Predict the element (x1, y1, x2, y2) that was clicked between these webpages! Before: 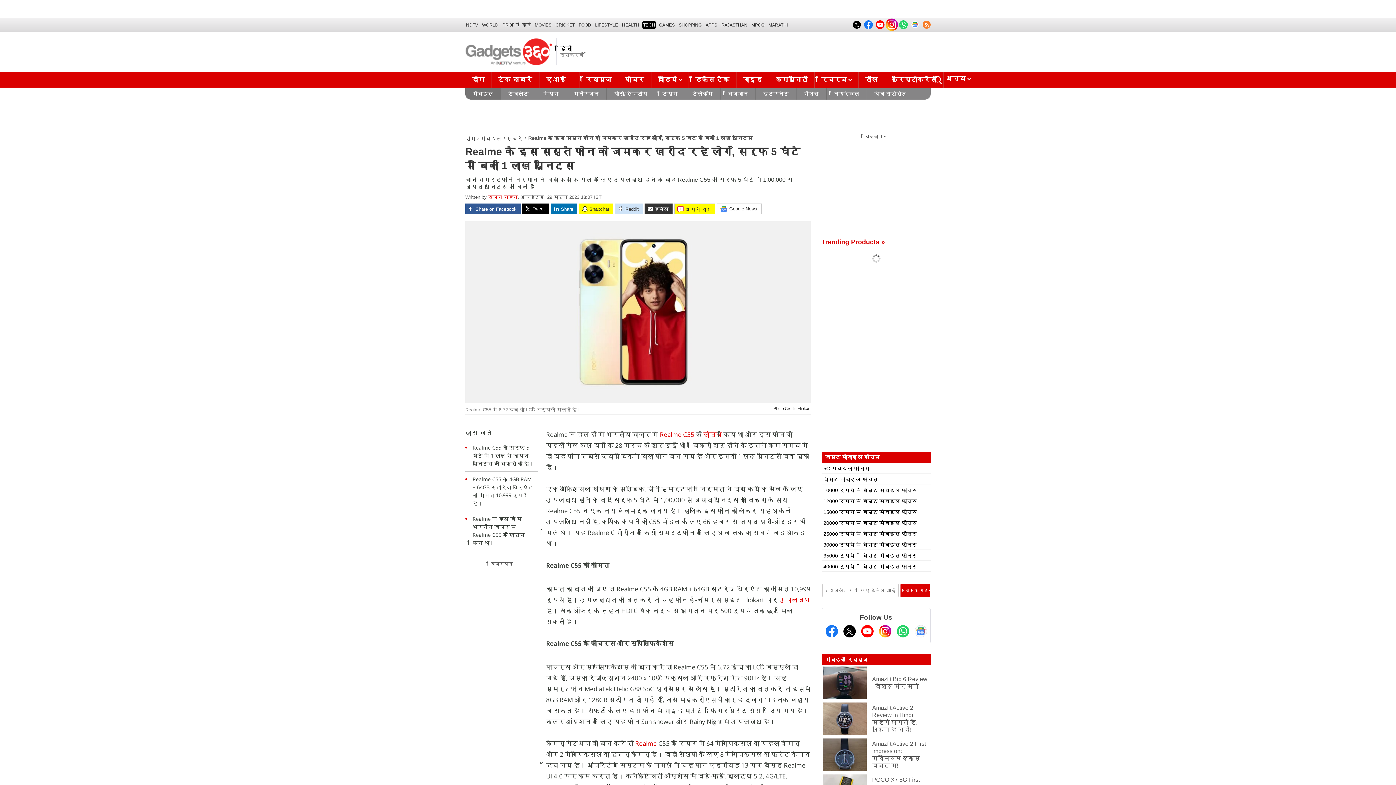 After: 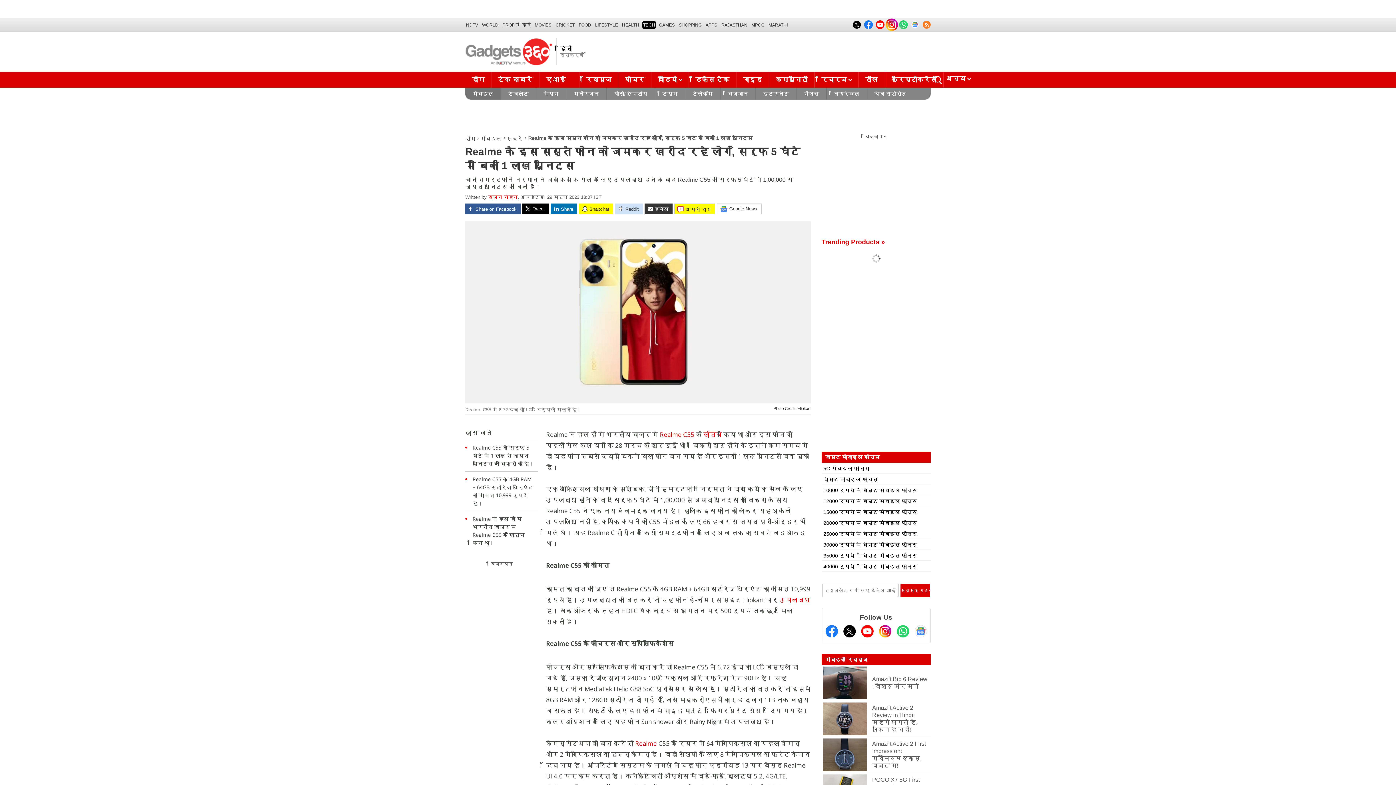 Action: label: Trending Products » bbox: (821, 238, 885, 245)